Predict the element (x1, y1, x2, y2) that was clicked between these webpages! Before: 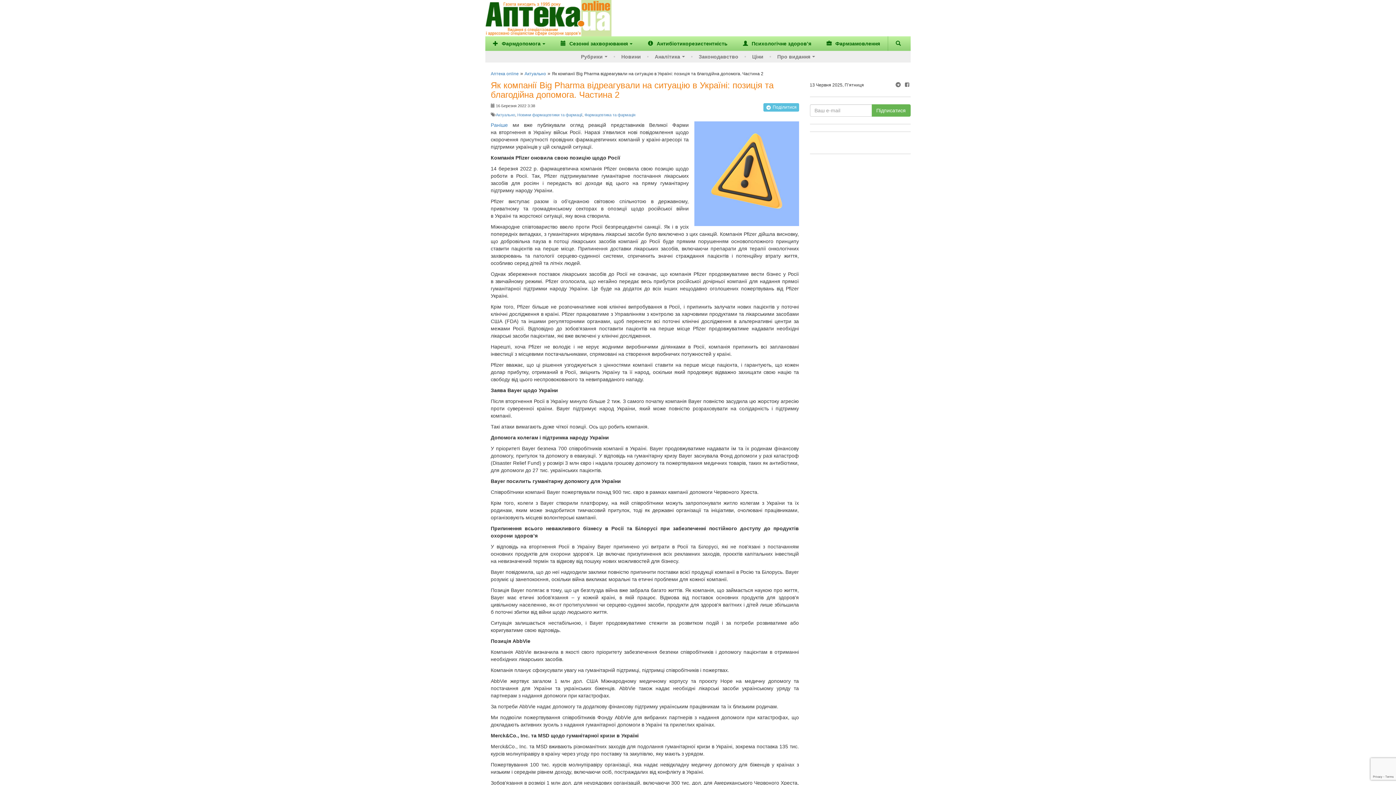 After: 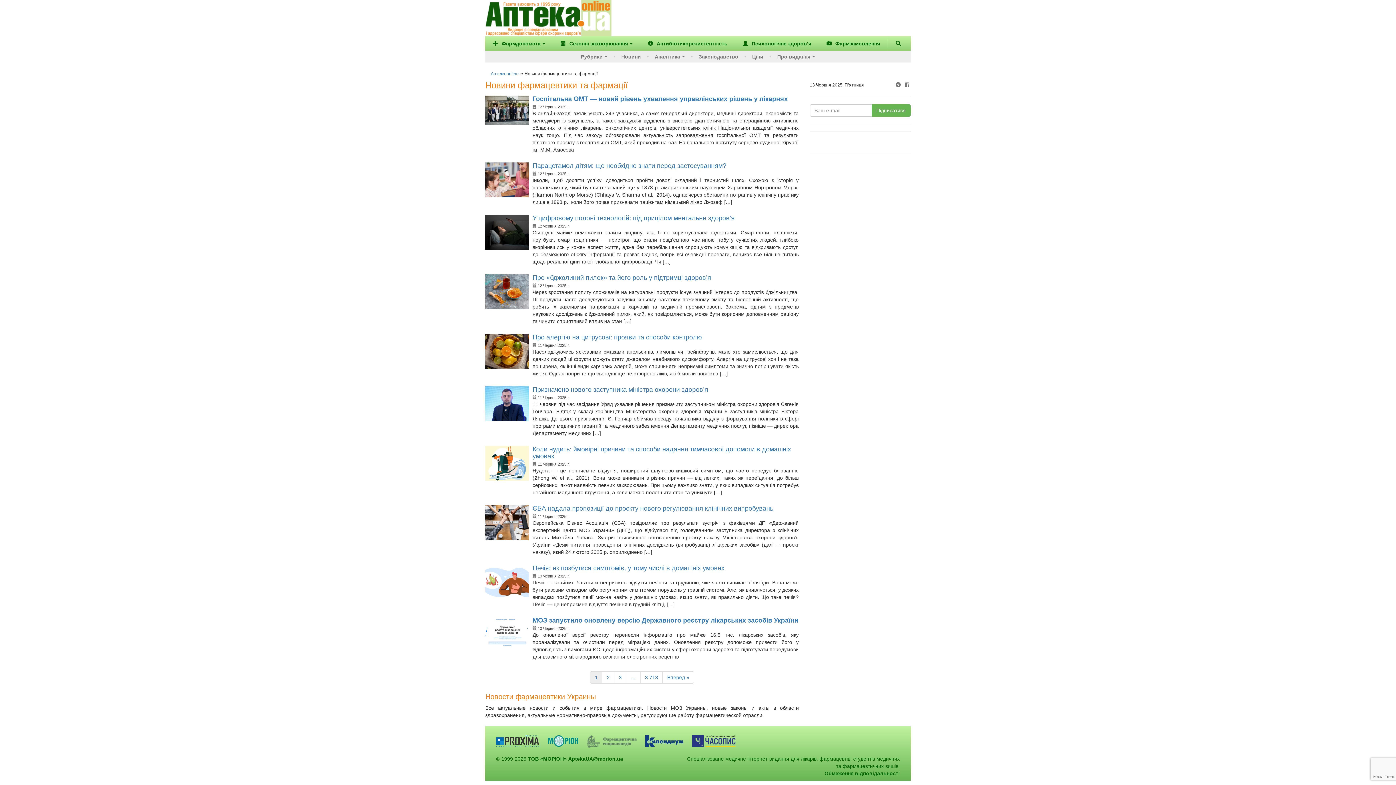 Action: label: Новини фармацевтики та фармації bbox: (517, 112, 582, 117)